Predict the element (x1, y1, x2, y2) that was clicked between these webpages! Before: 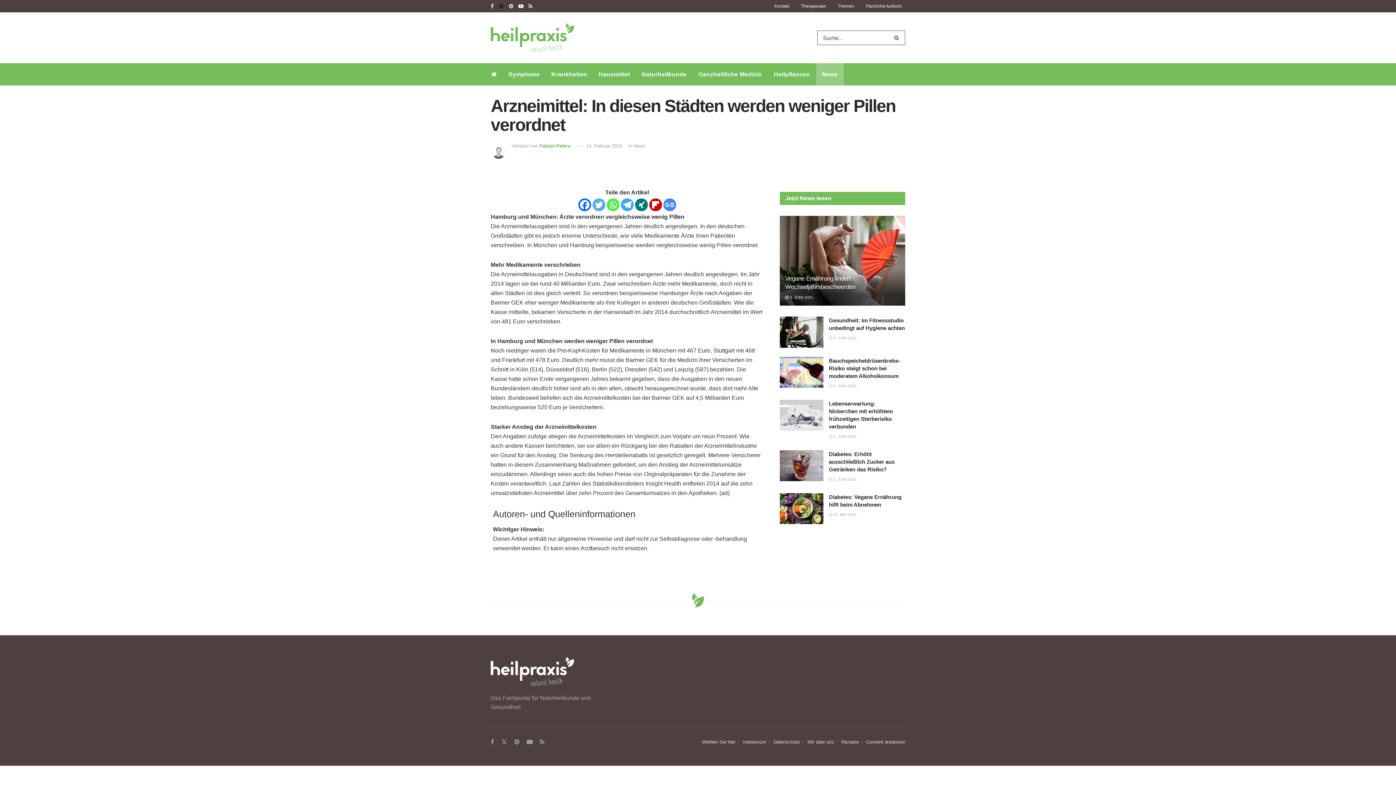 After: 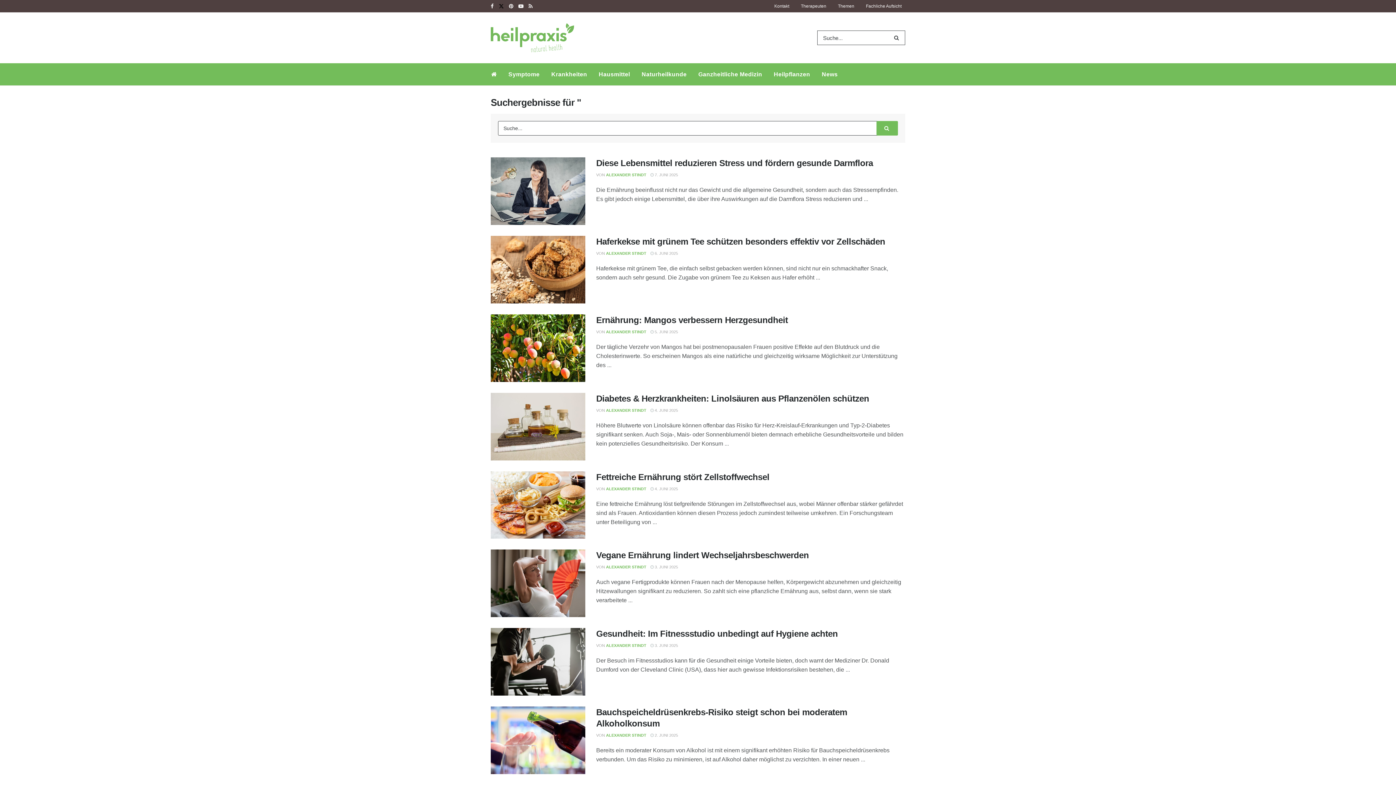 Action: bbox: (890, 30, 905, 45) label: Search Button